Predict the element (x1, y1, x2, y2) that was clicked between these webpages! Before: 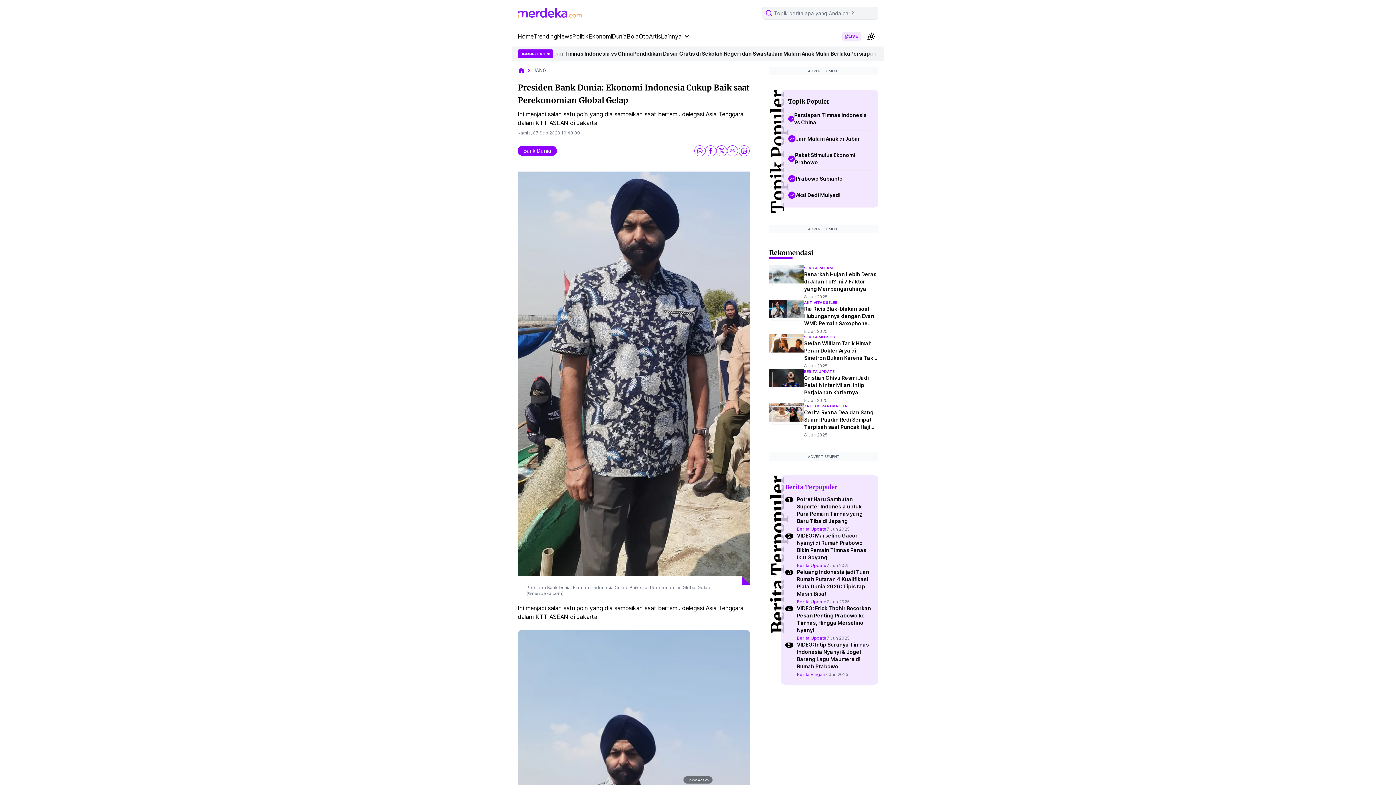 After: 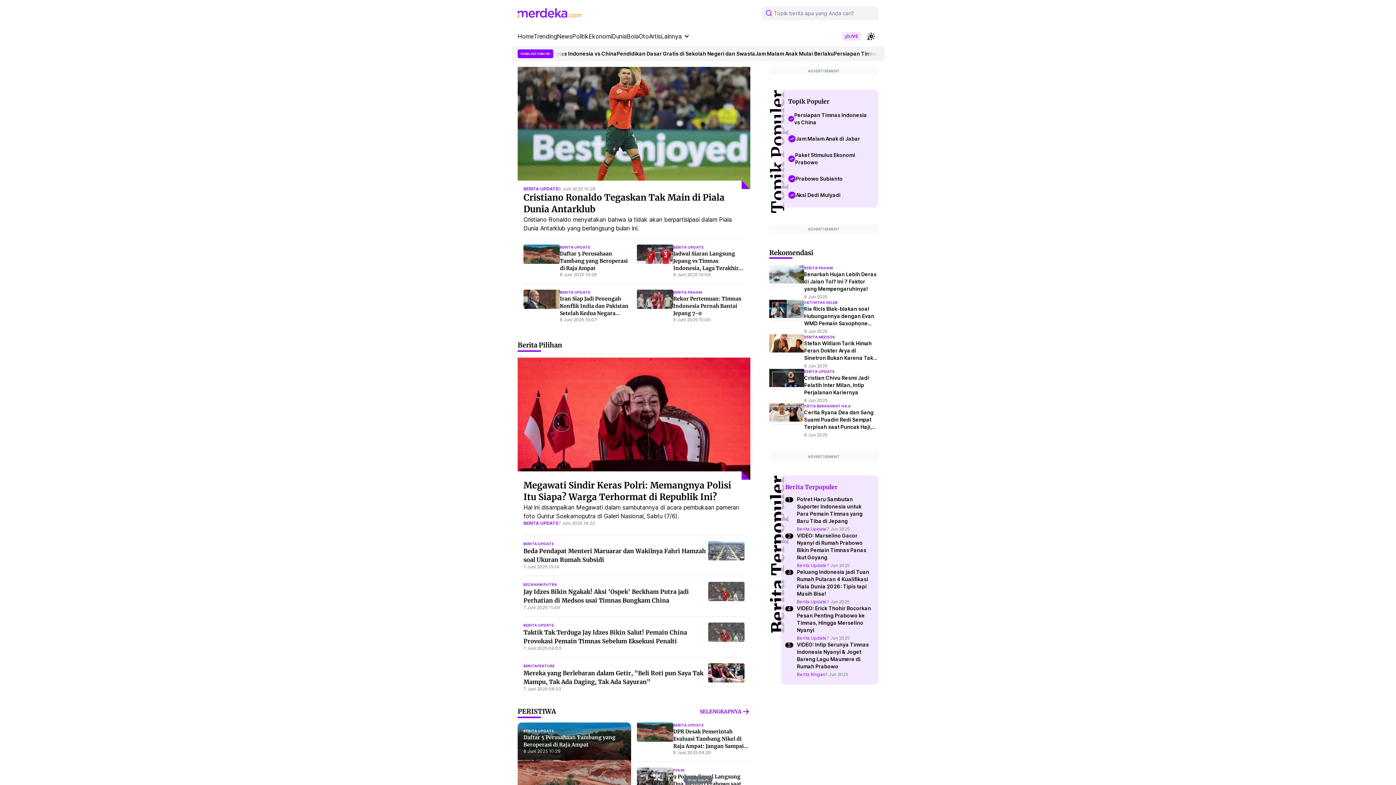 Action: label: Home bbox: (517, 32, 533, 40)